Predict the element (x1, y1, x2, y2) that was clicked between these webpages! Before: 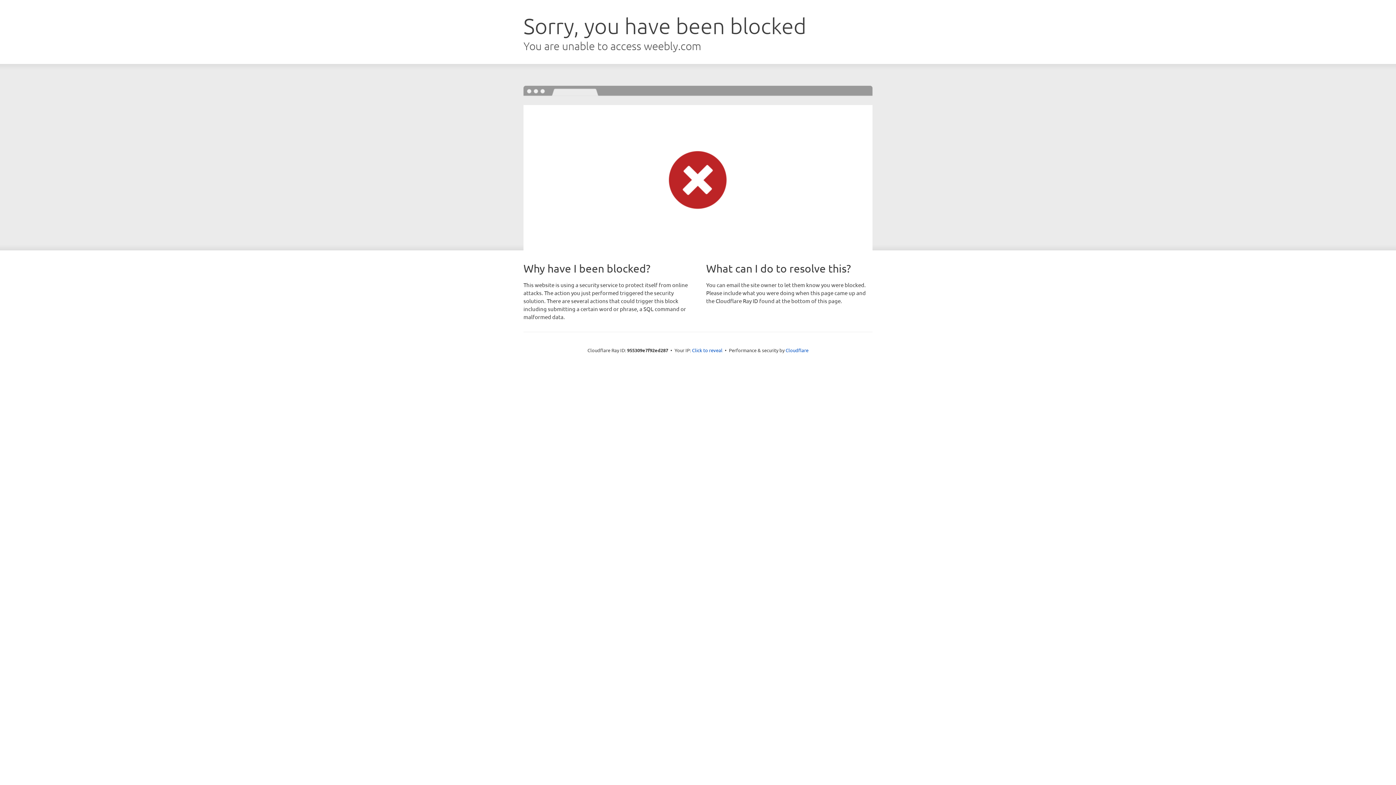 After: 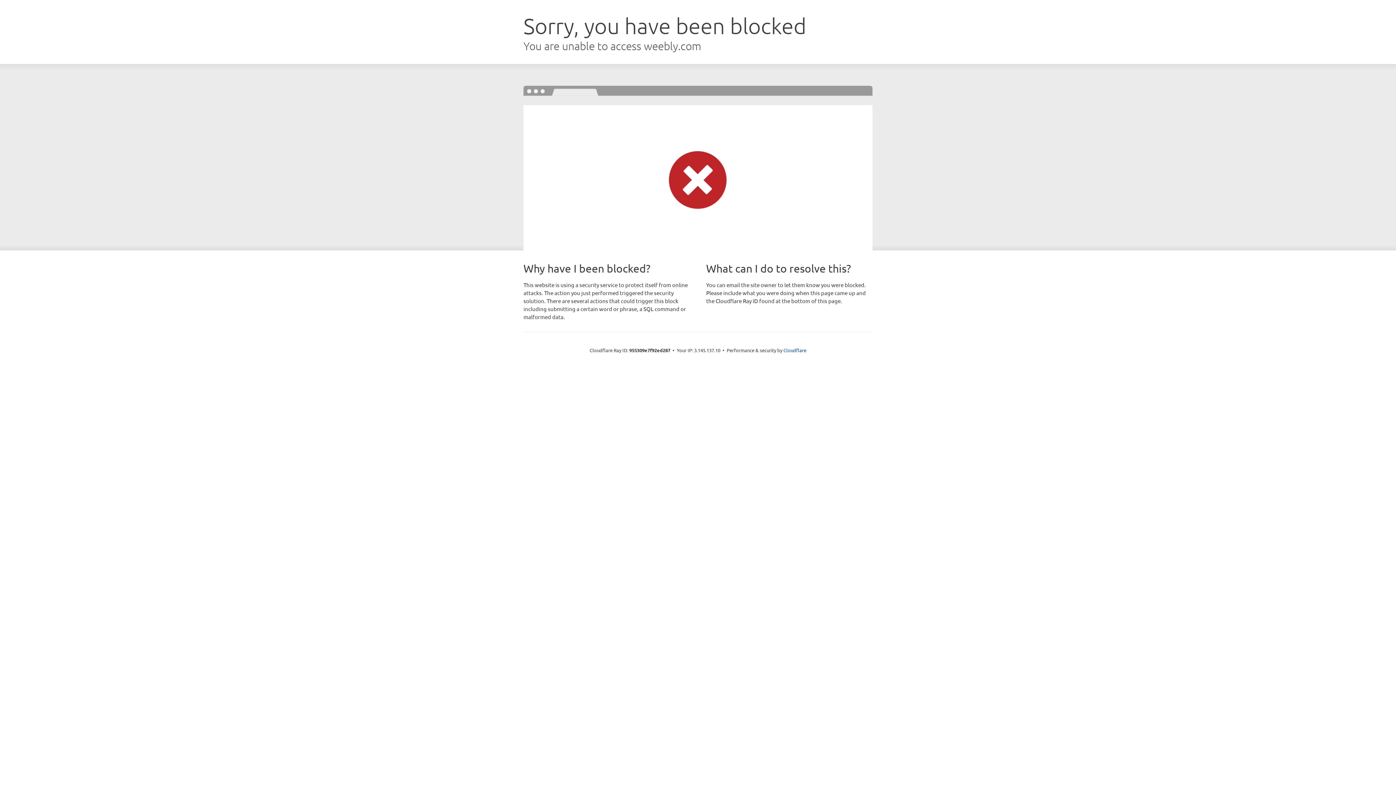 Action: bbox: (692, 346, 722, 353) label: Click to reveal